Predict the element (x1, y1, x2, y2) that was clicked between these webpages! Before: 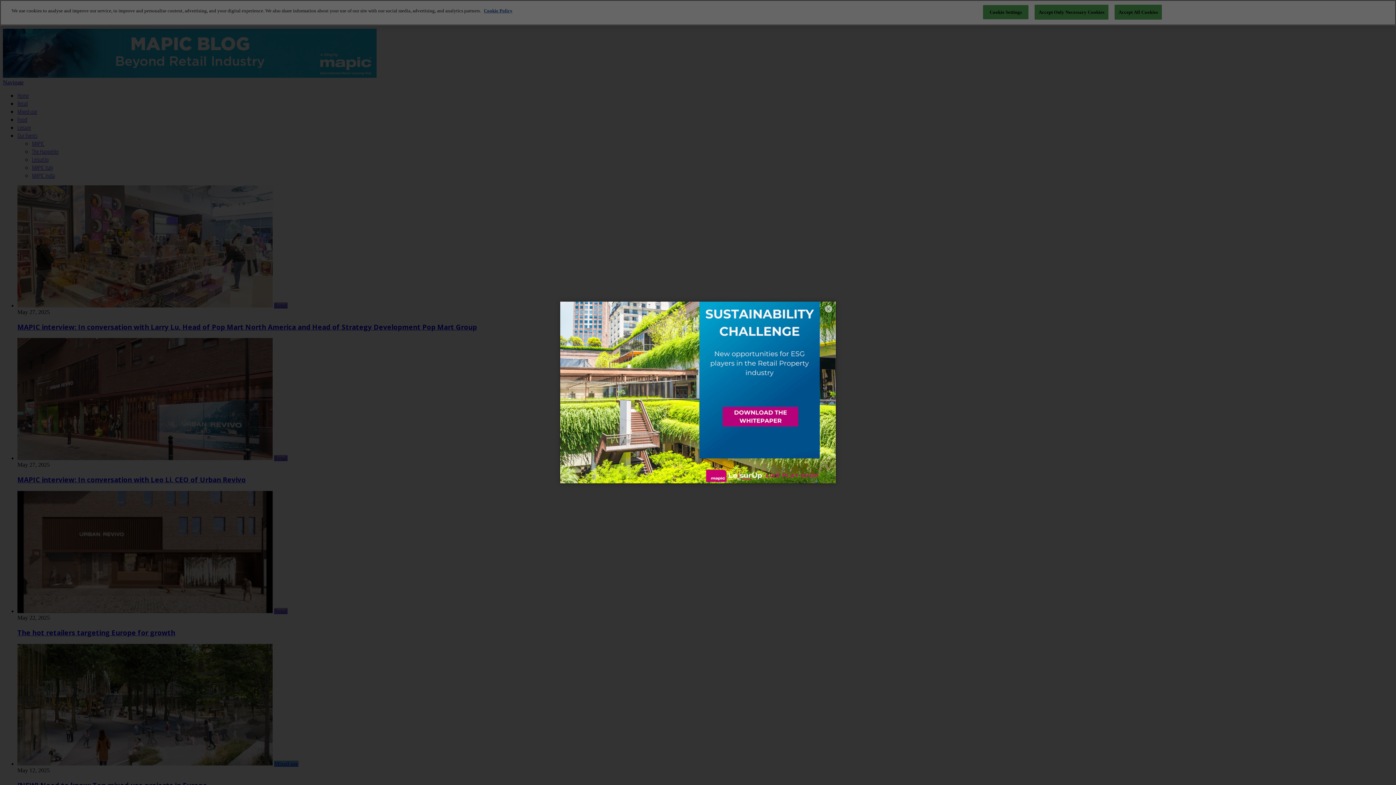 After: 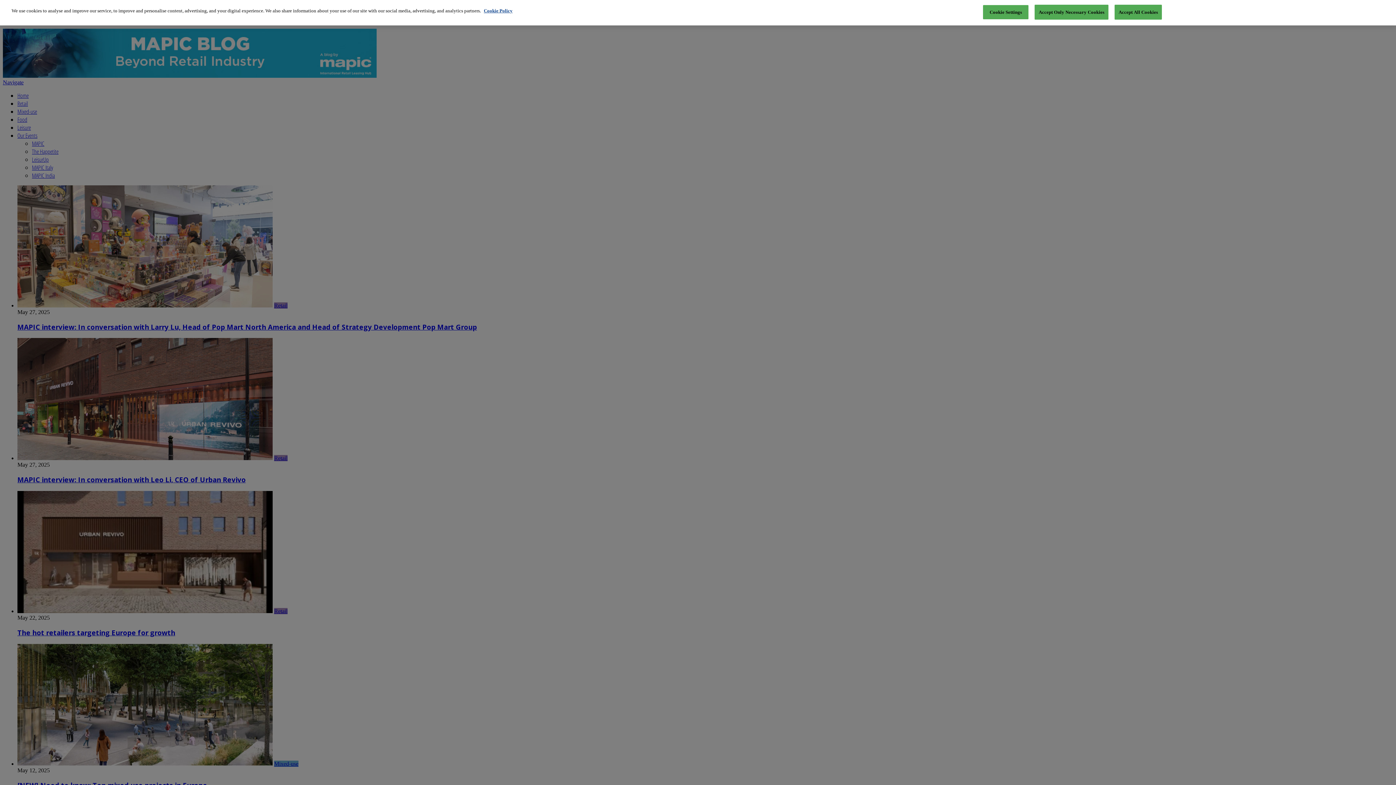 Action: label: × bbox: (825, 305, 832, 312)